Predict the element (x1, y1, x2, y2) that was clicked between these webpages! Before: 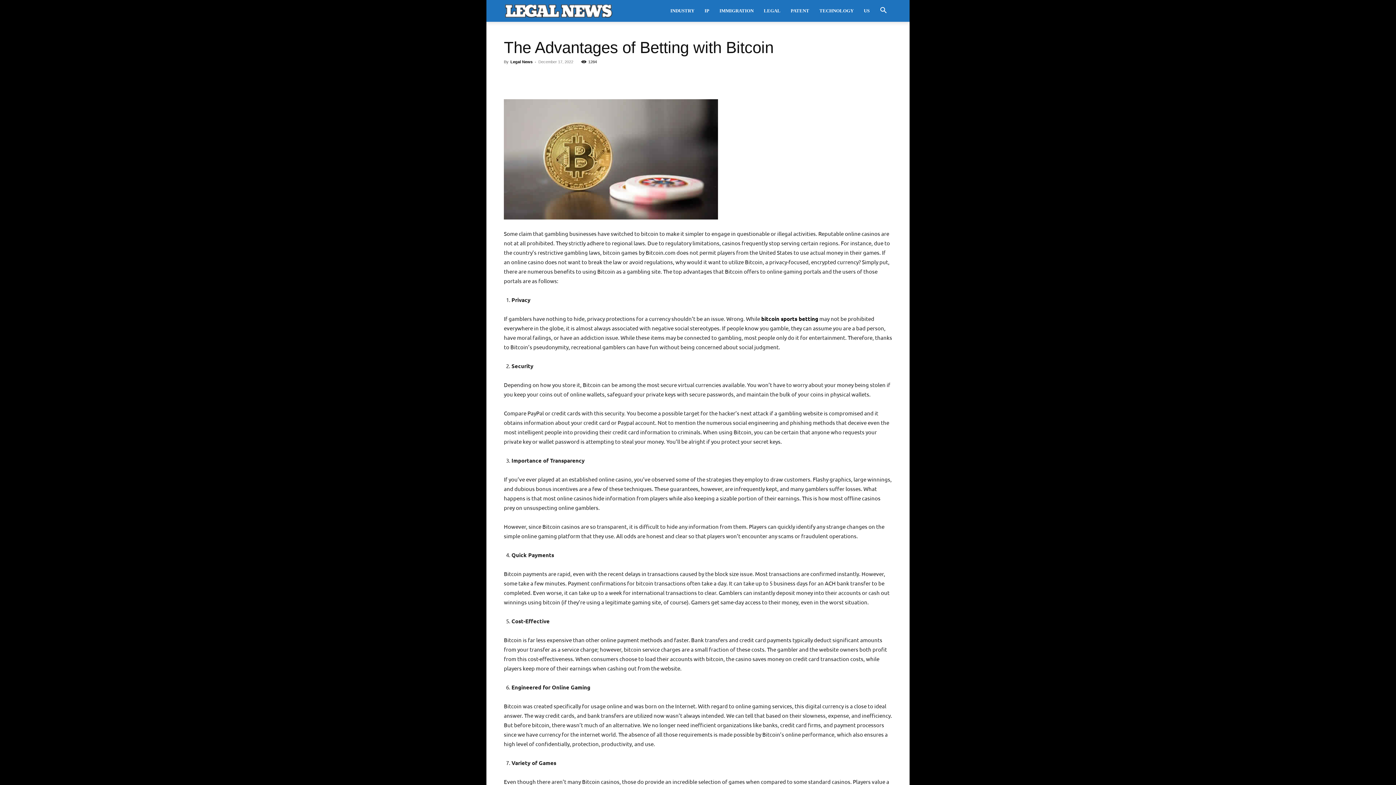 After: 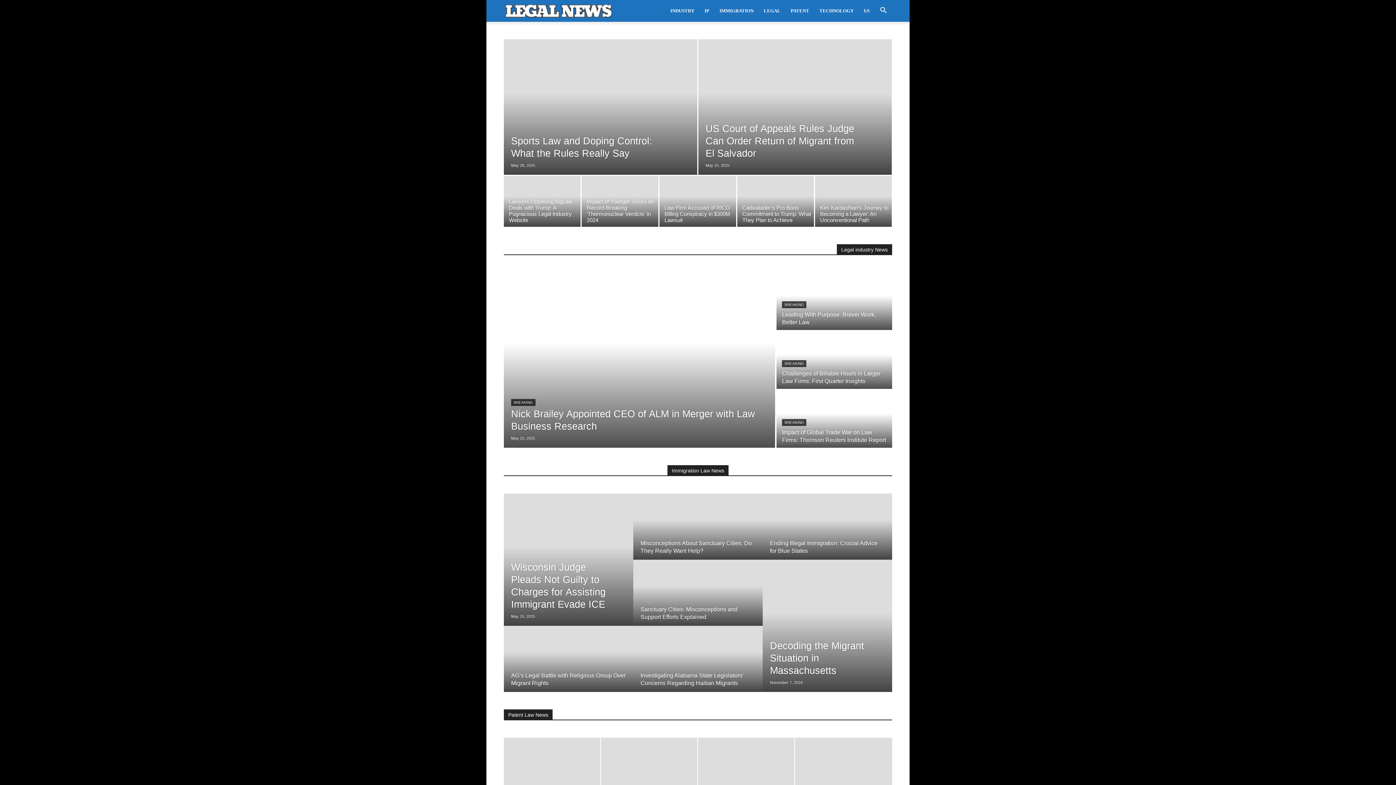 Action: label: Legal News bbox: (510, 59, 532, 64)